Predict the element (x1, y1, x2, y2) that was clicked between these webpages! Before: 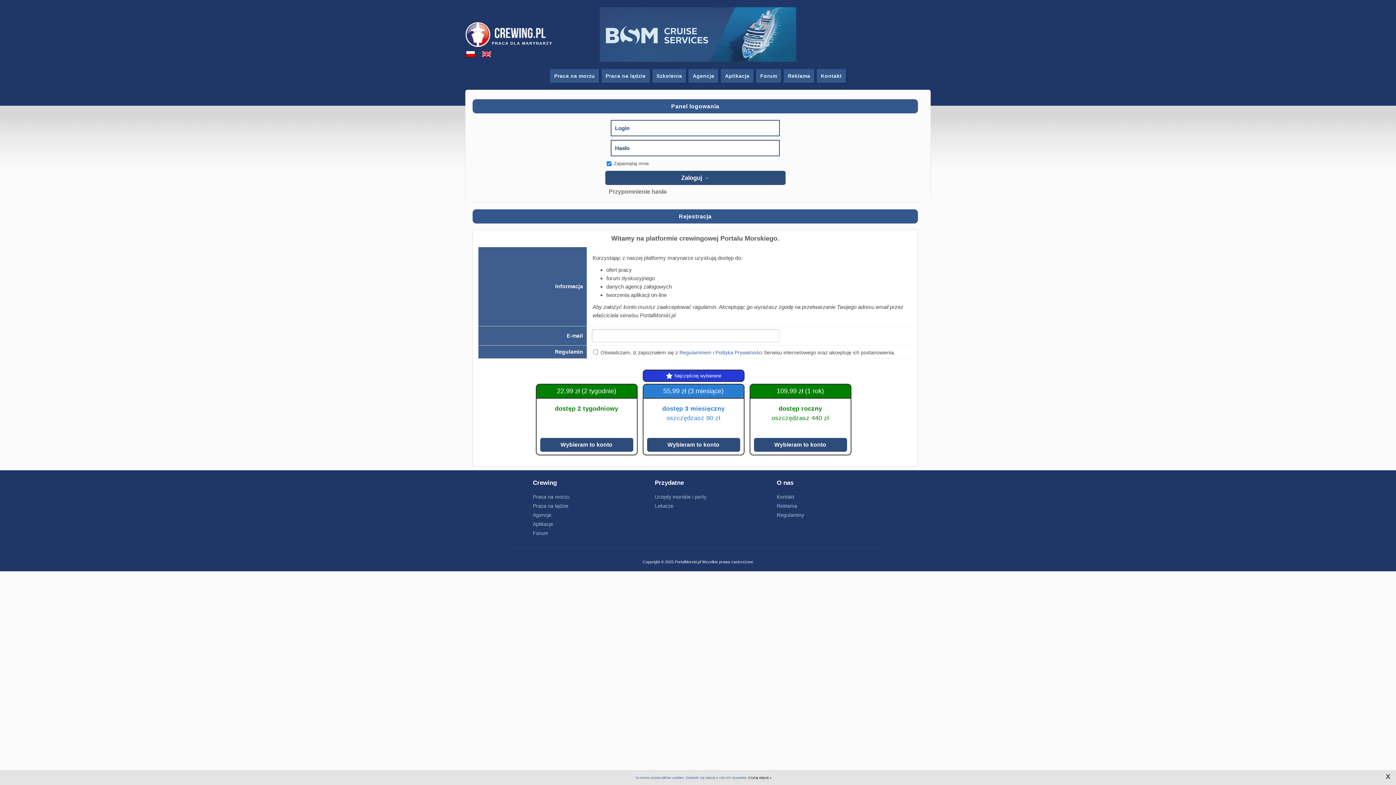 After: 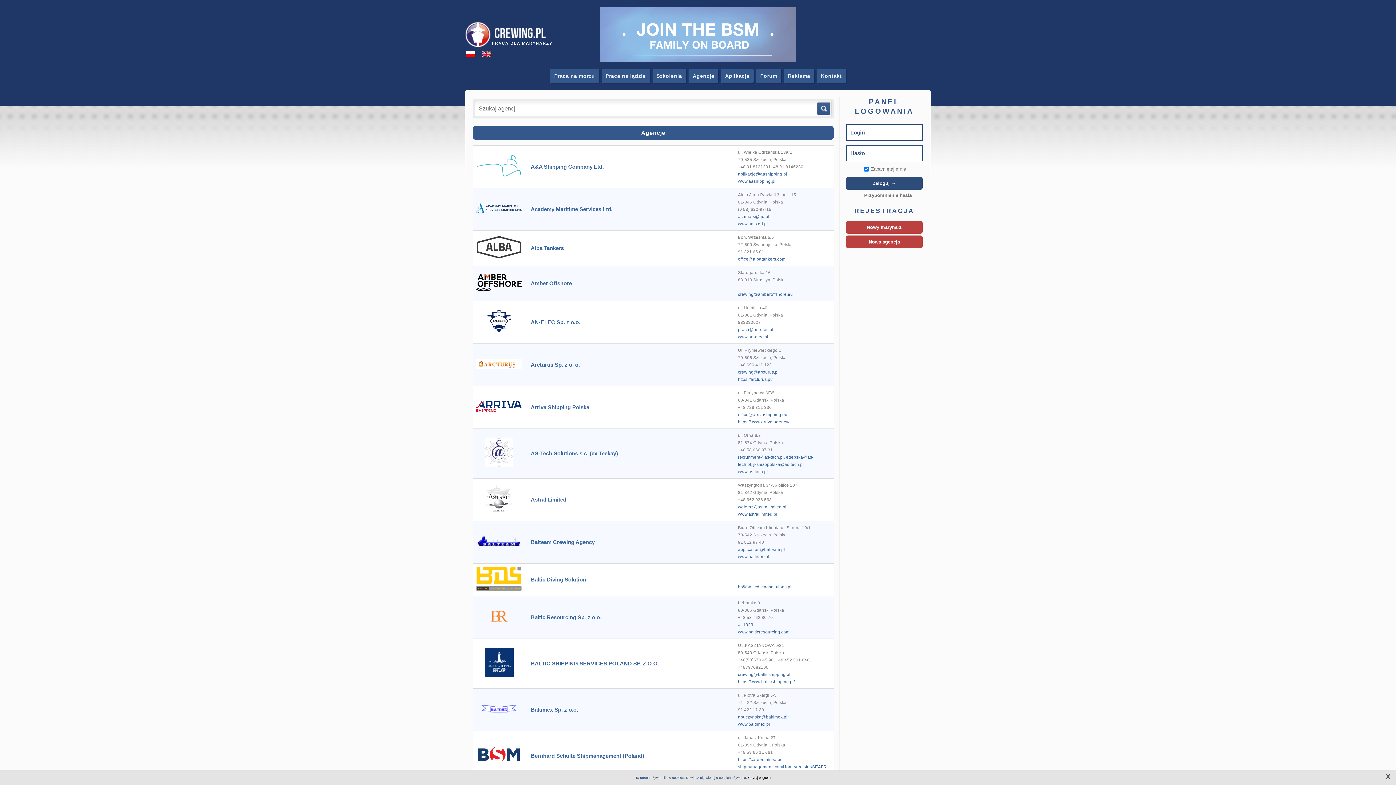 Action: label: Agencje bbox: (533, 512, 551, 518)